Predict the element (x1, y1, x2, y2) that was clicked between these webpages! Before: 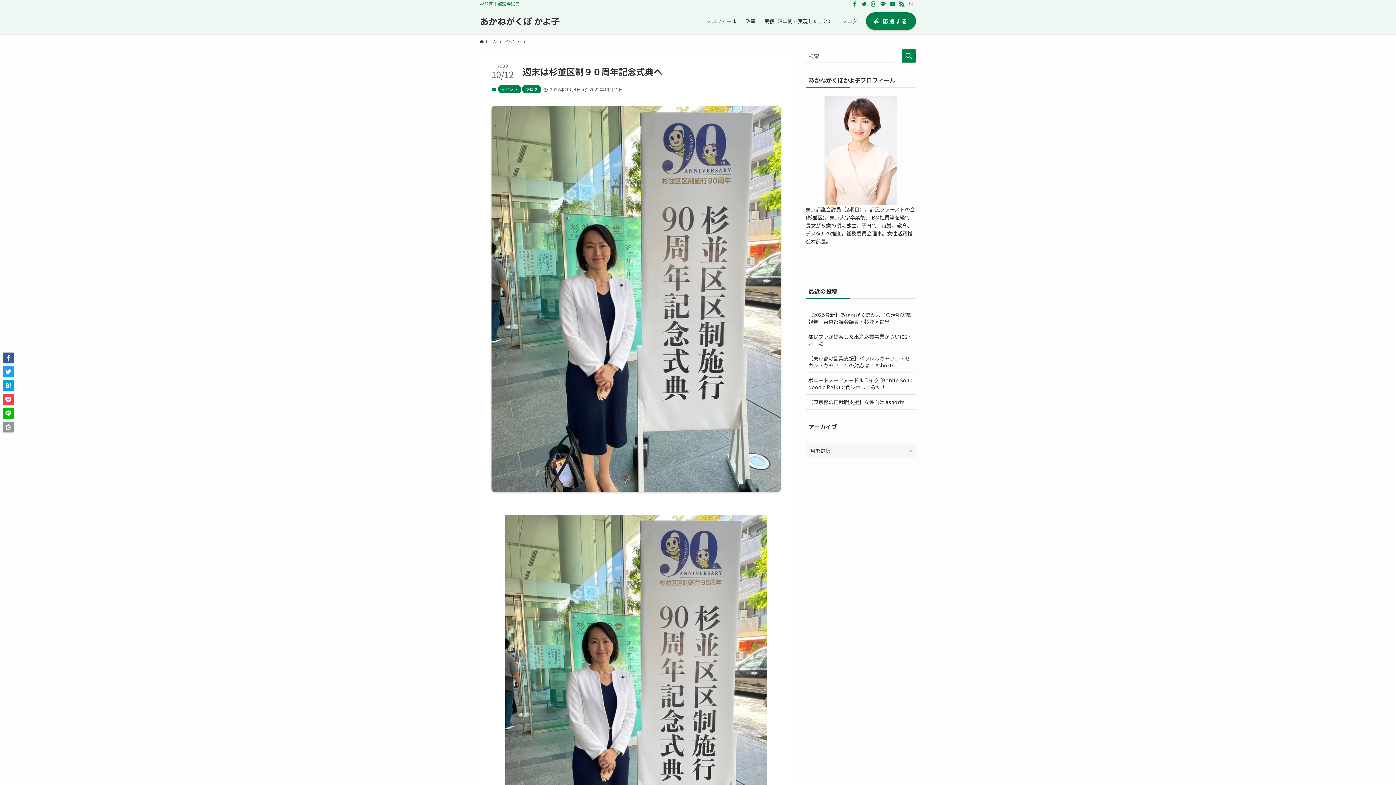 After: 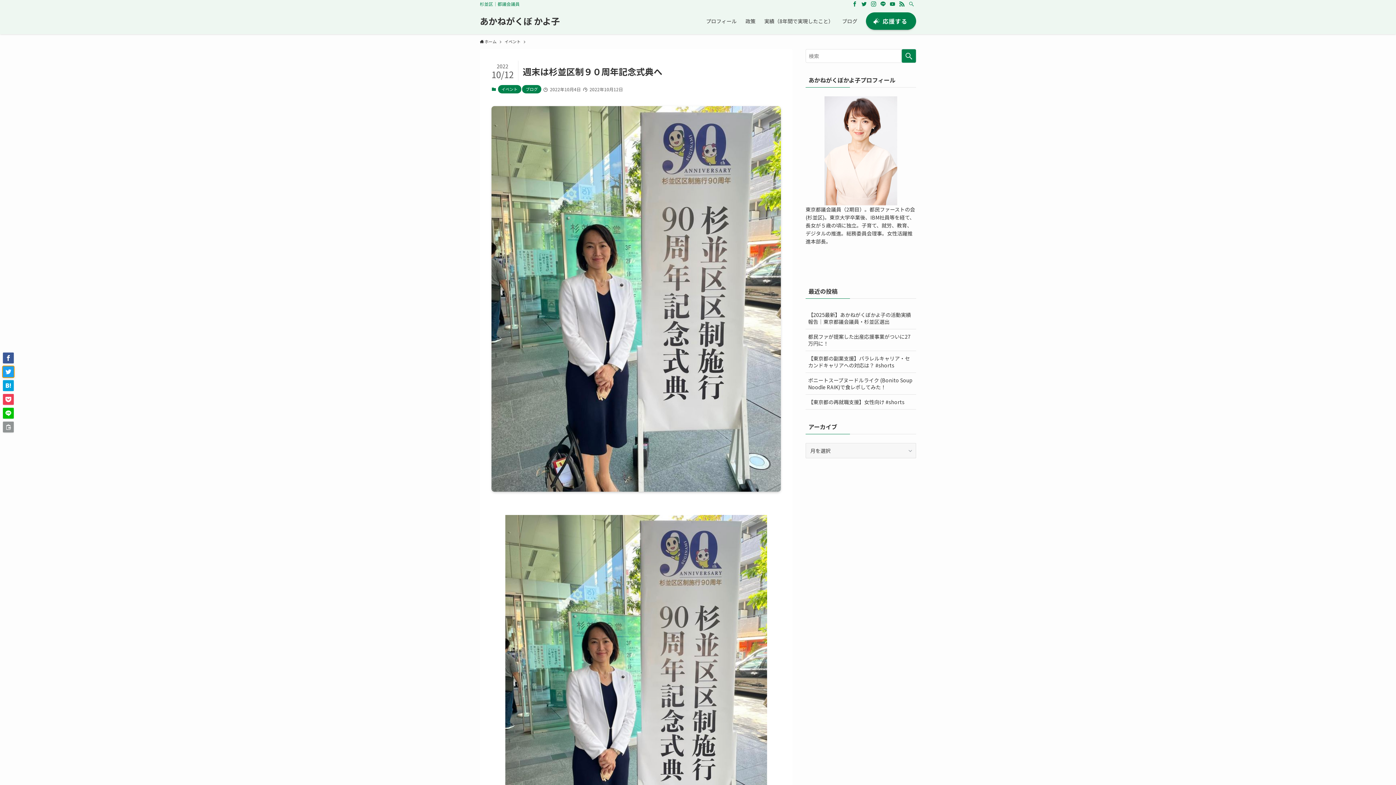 Action: bbox: (2, 366, 13, 377)